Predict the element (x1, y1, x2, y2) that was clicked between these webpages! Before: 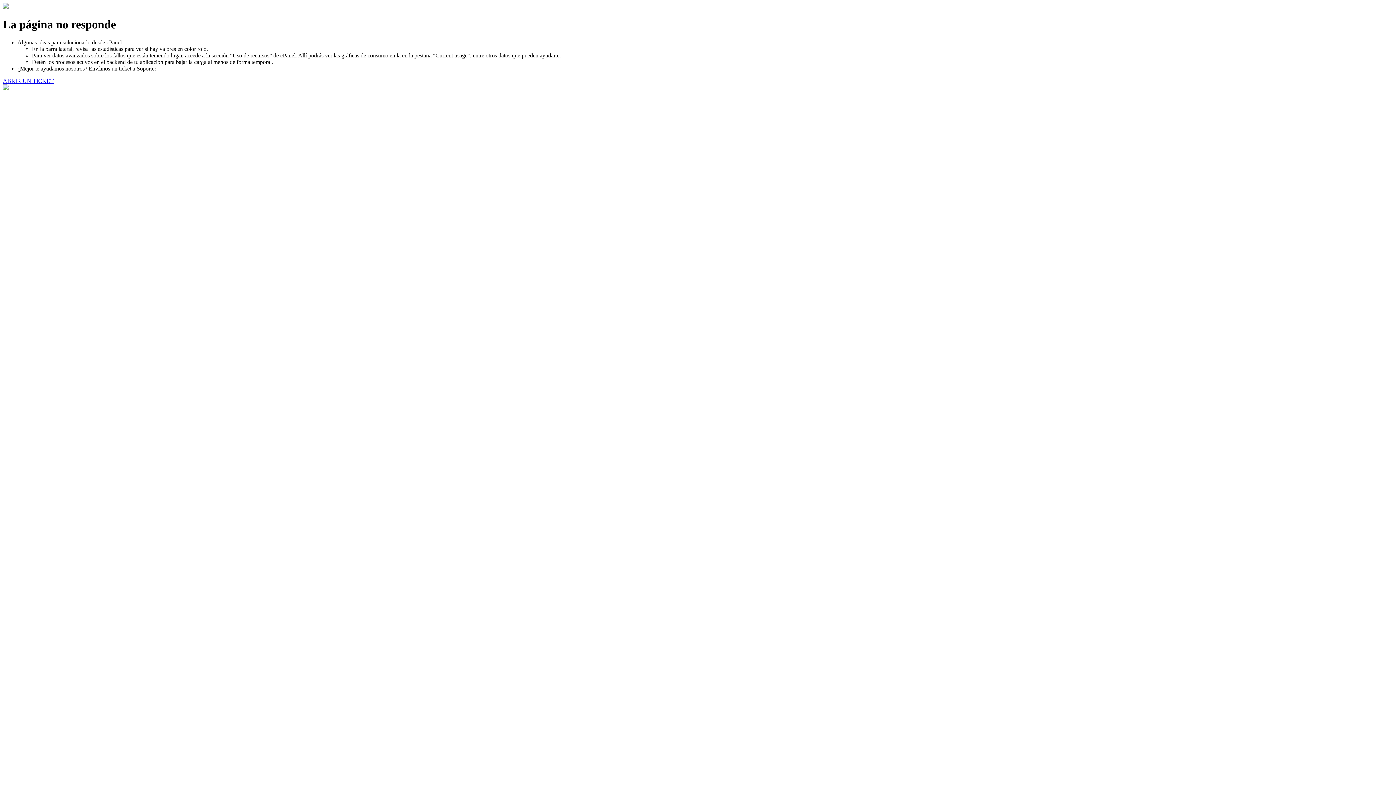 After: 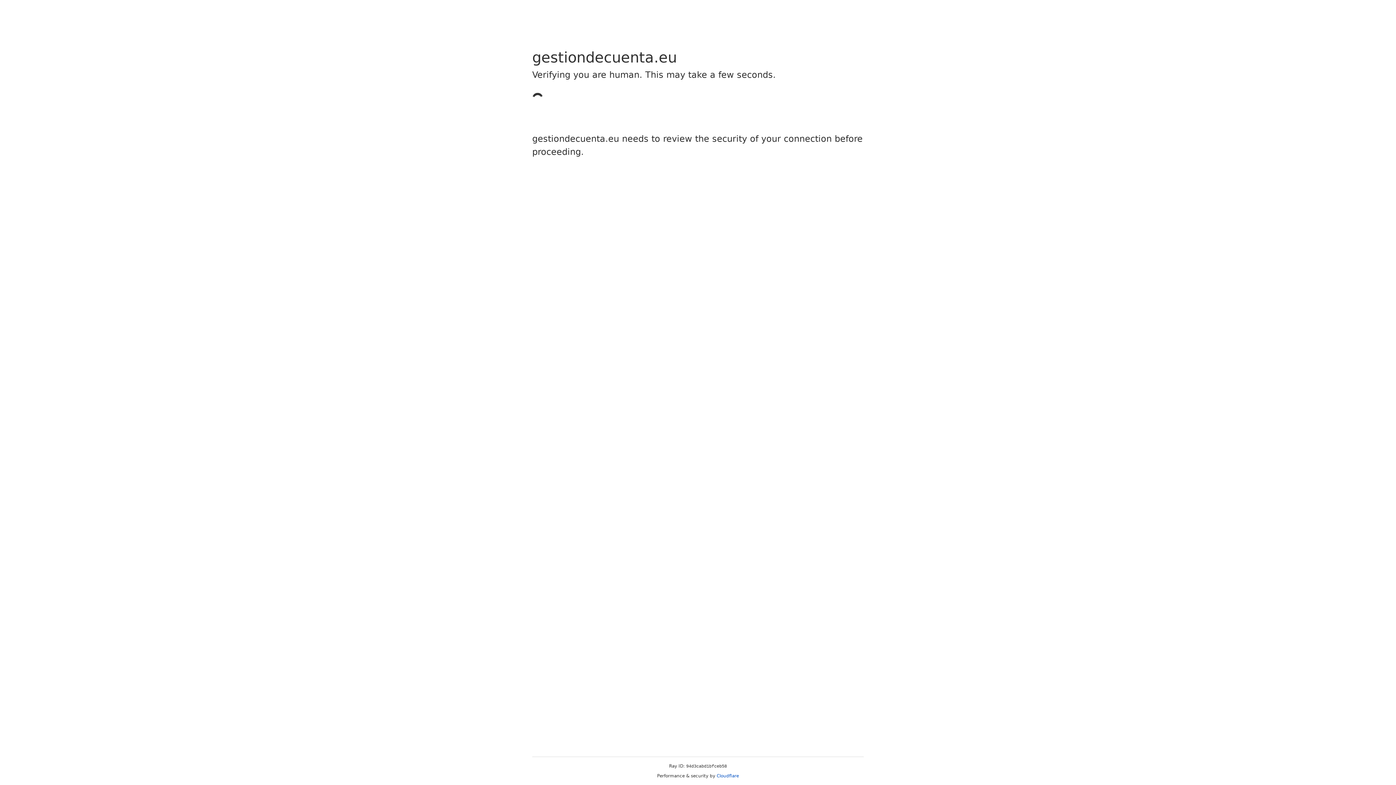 Action: label: ABRIR UN TICKET bbox: (2, 77, 53, 83)